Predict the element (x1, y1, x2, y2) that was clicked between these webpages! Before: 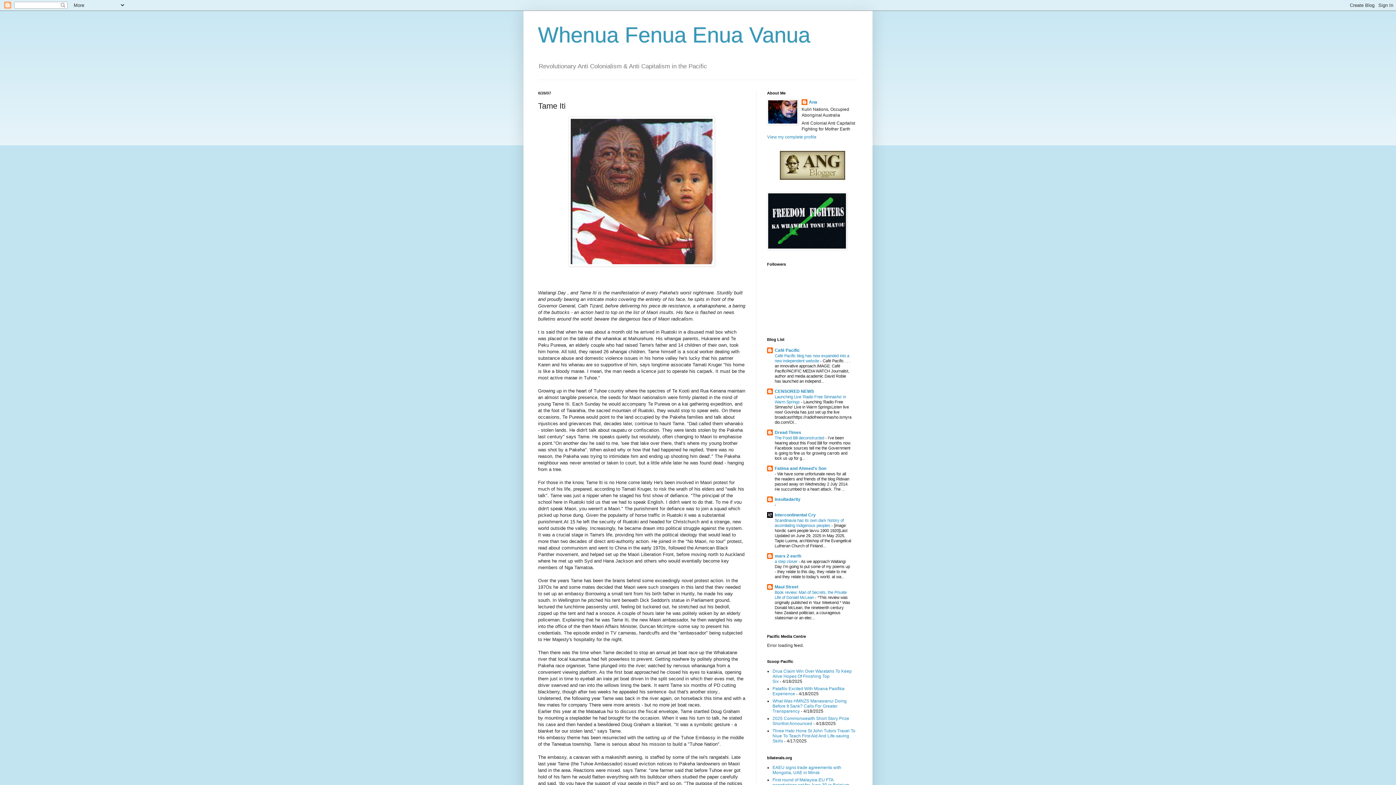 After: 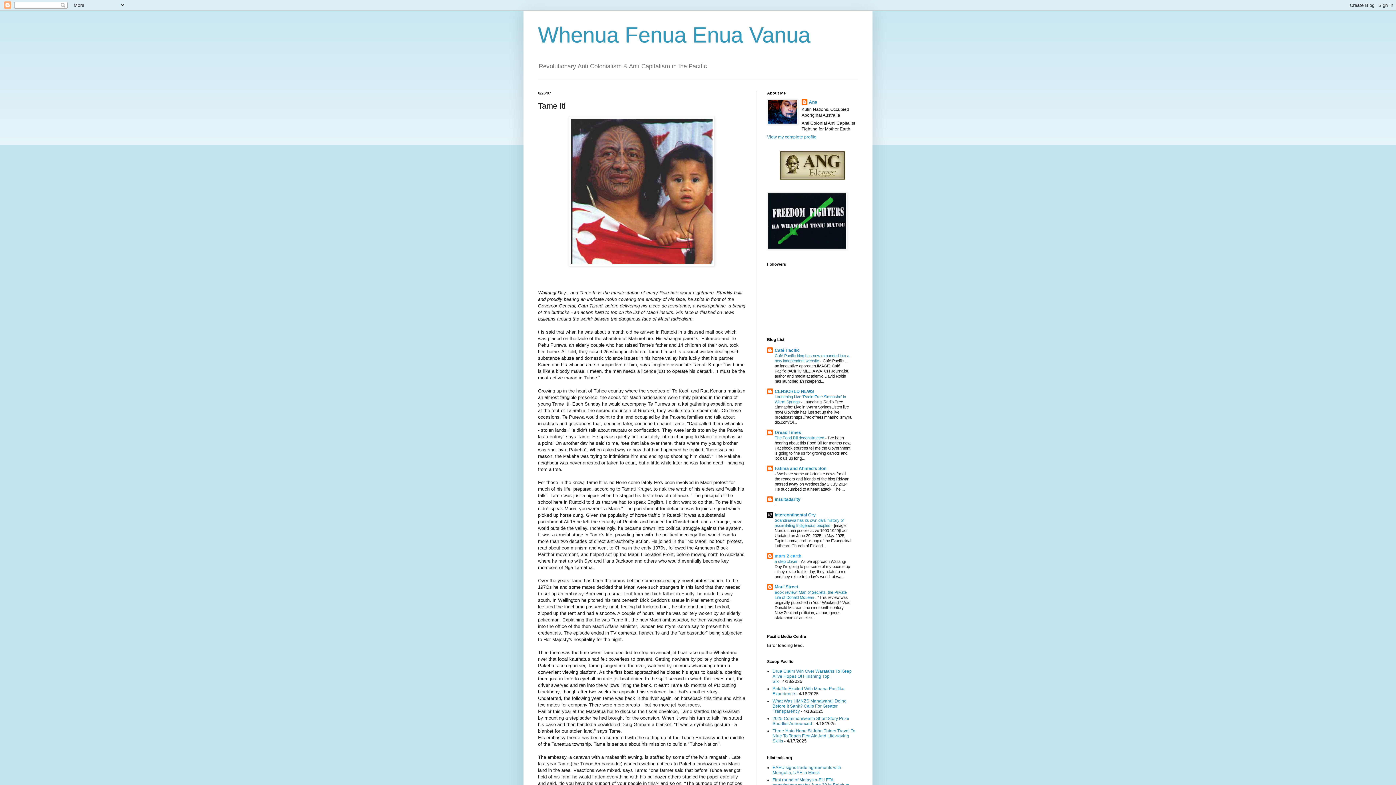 Action: label: mars 2 earth bbox: (774, 553, 801, 559)